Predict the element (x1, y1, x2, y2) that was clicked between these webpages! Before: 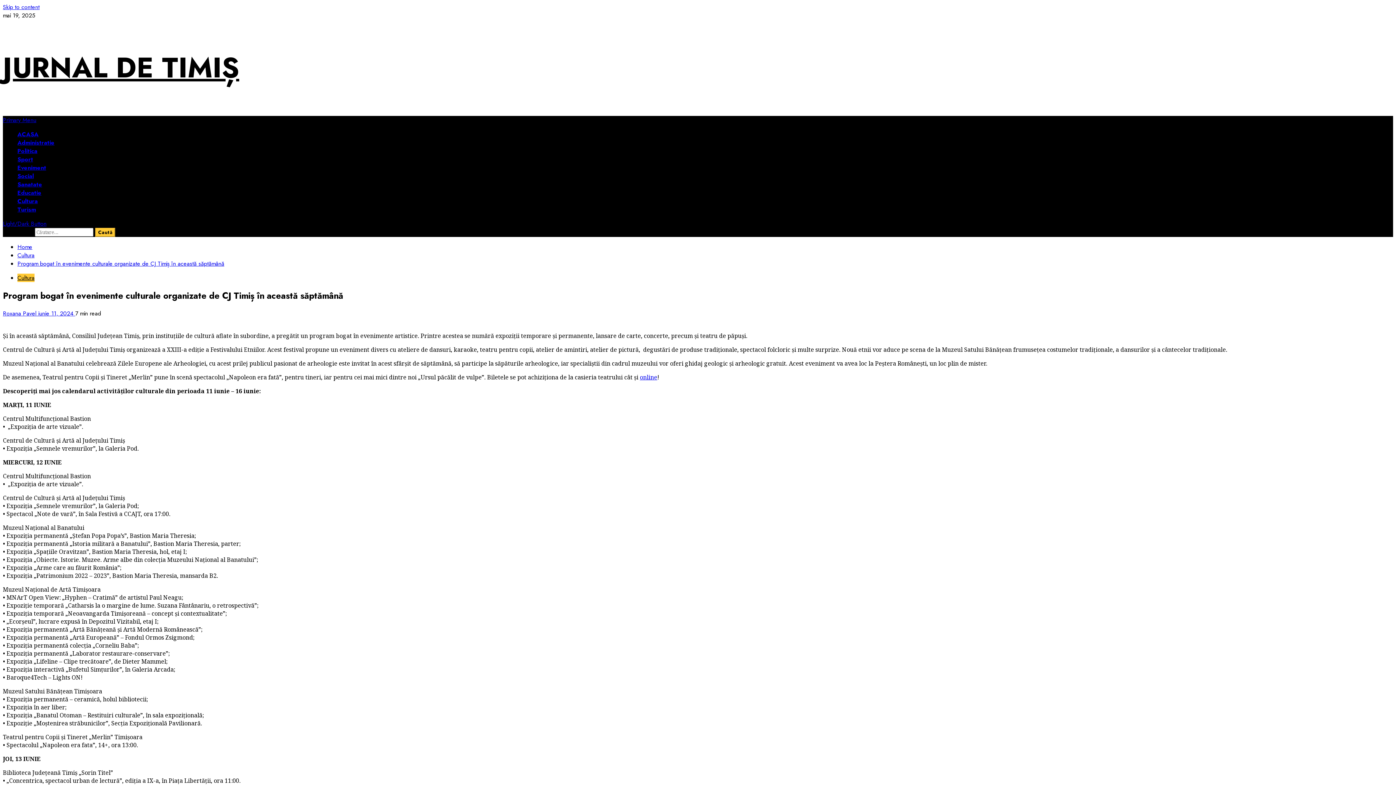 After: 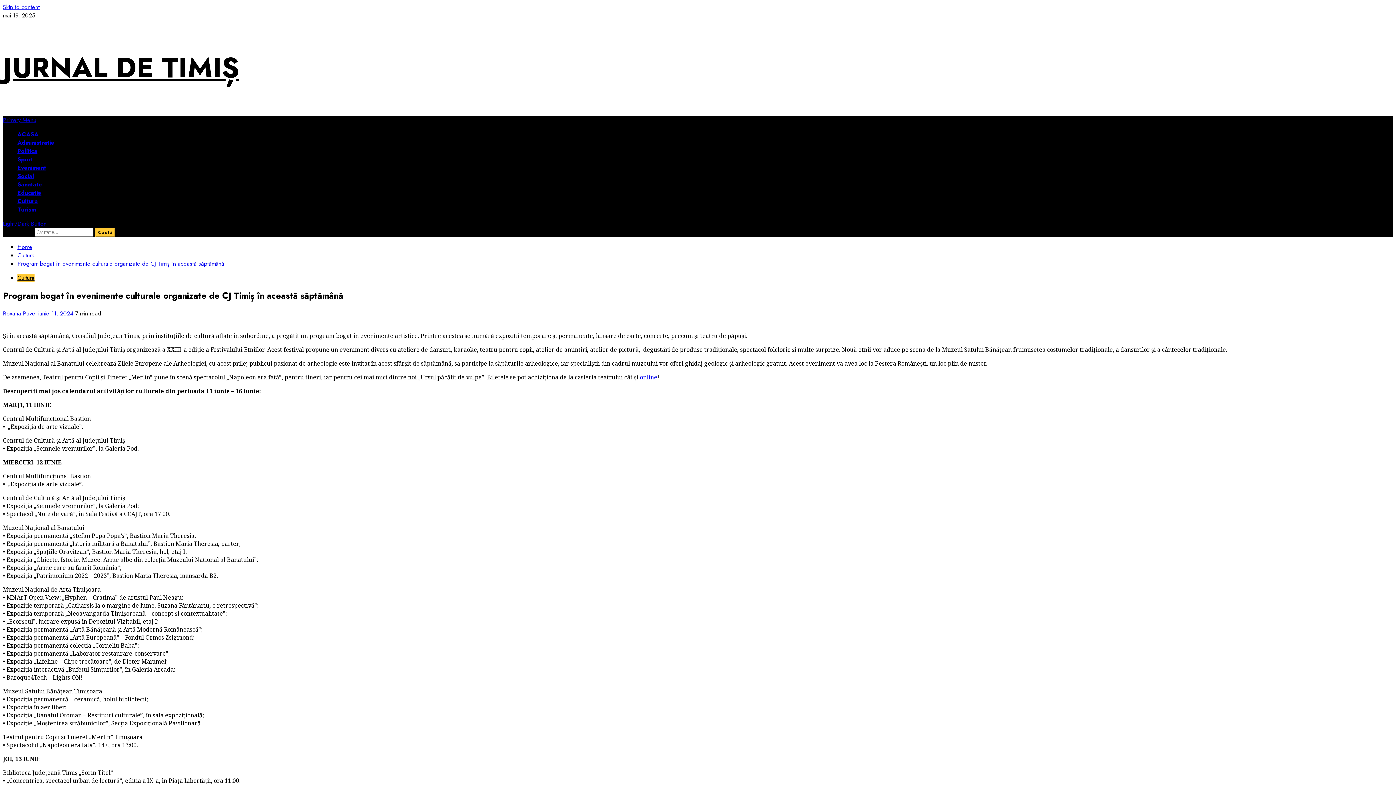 Action: label: Light/Dark Button bbox: (2, 219, 46, 228)